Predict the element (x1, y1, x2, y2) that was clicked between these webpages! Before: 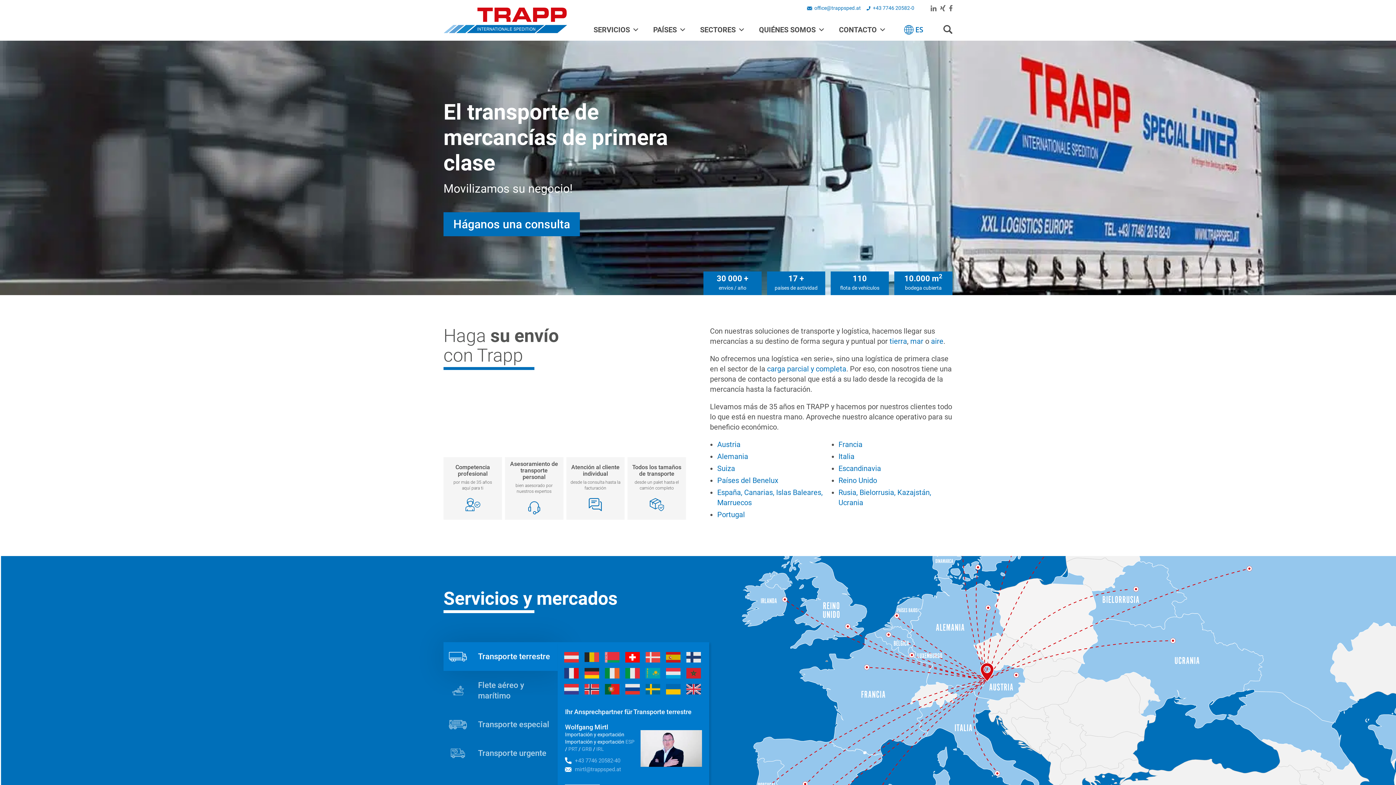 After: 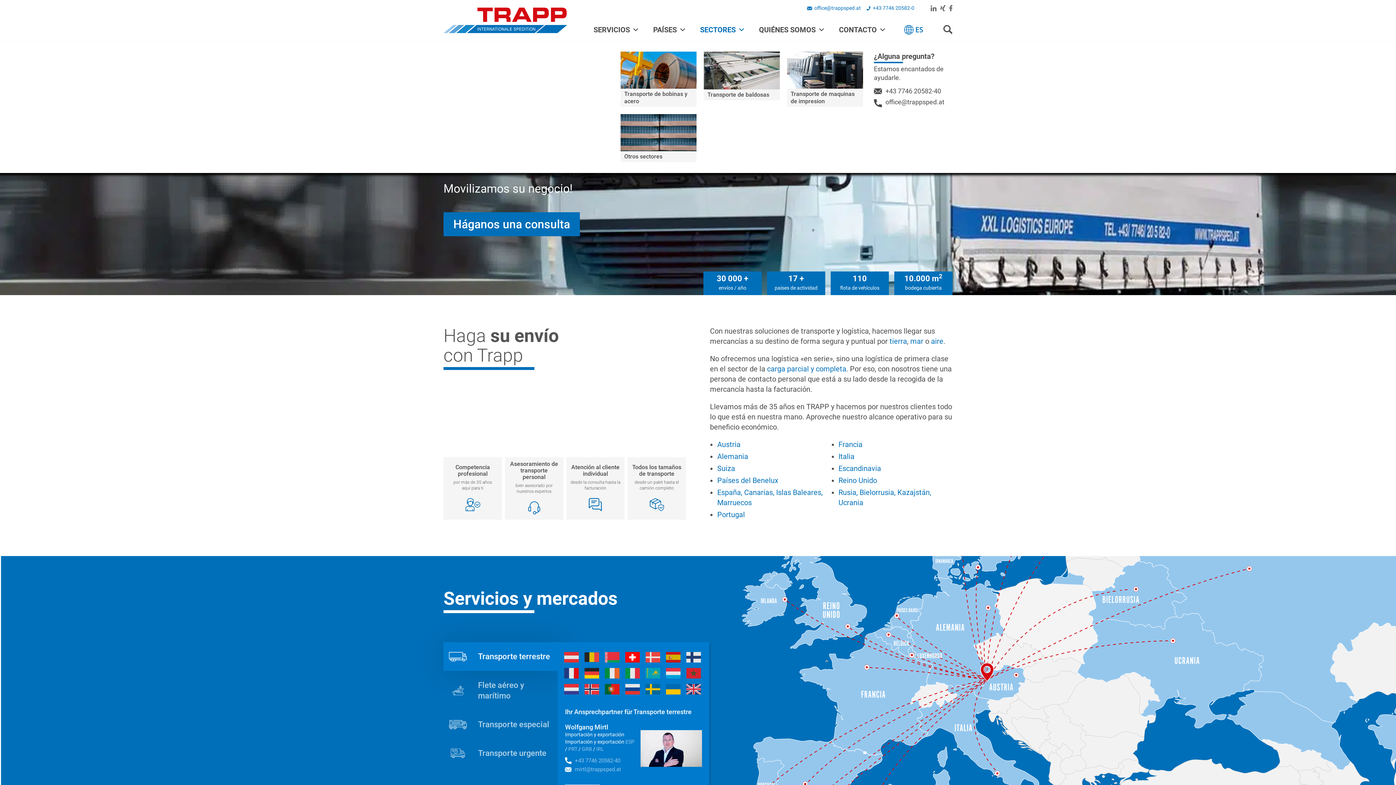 Action: label: SECTORES bbox: (693, 15, 752, 40)